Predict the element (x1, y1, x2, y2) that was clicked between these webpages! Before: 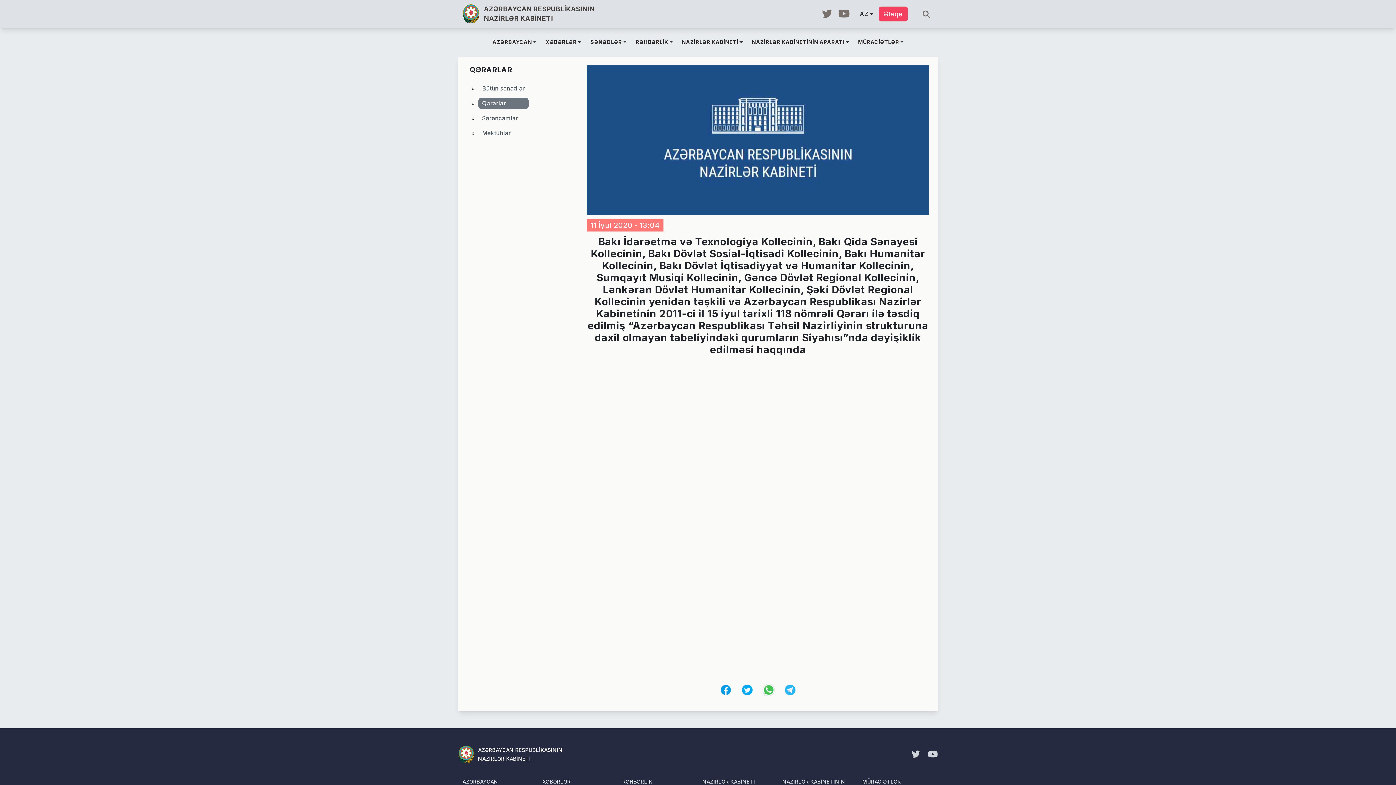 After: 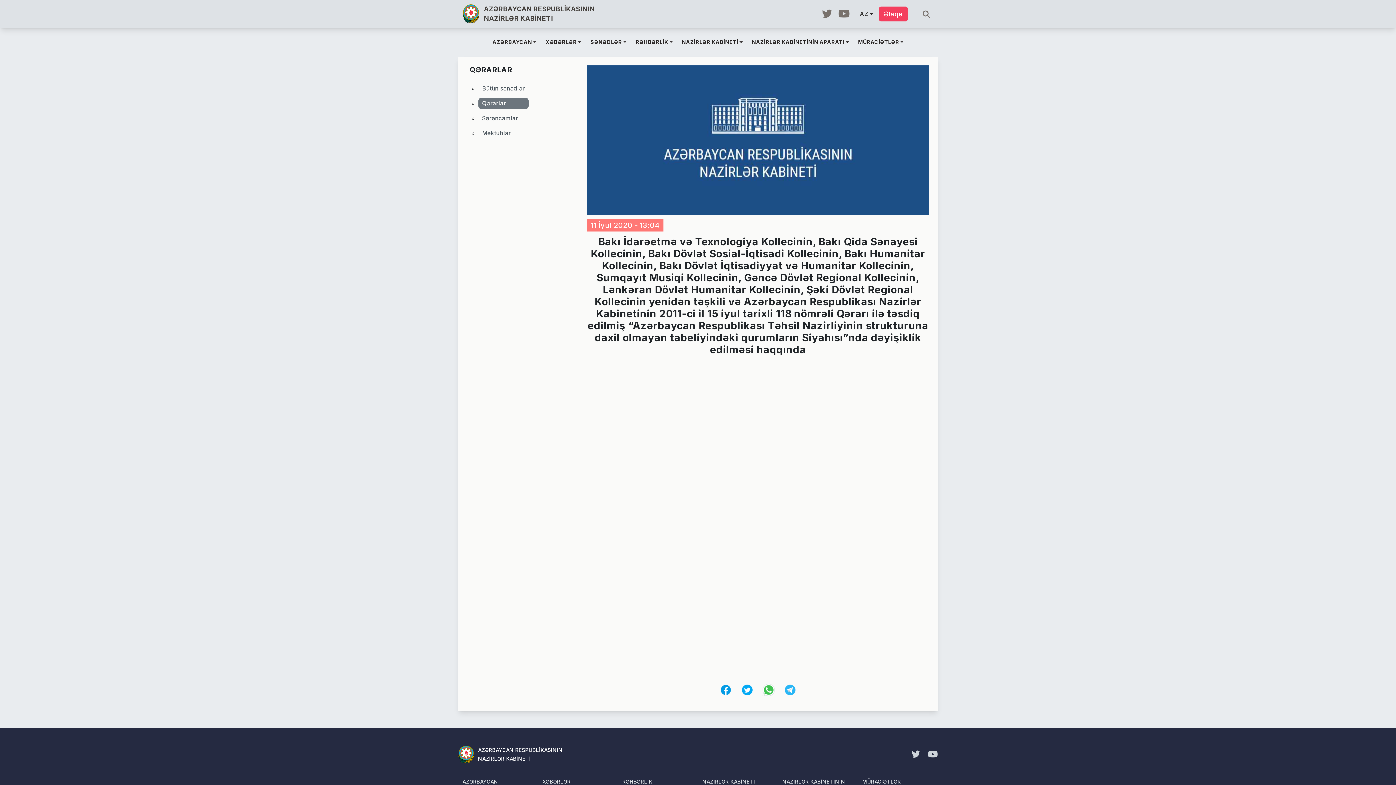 Action: bbox: (462, 778, 533, 785) label: AZƏRBAYCAN